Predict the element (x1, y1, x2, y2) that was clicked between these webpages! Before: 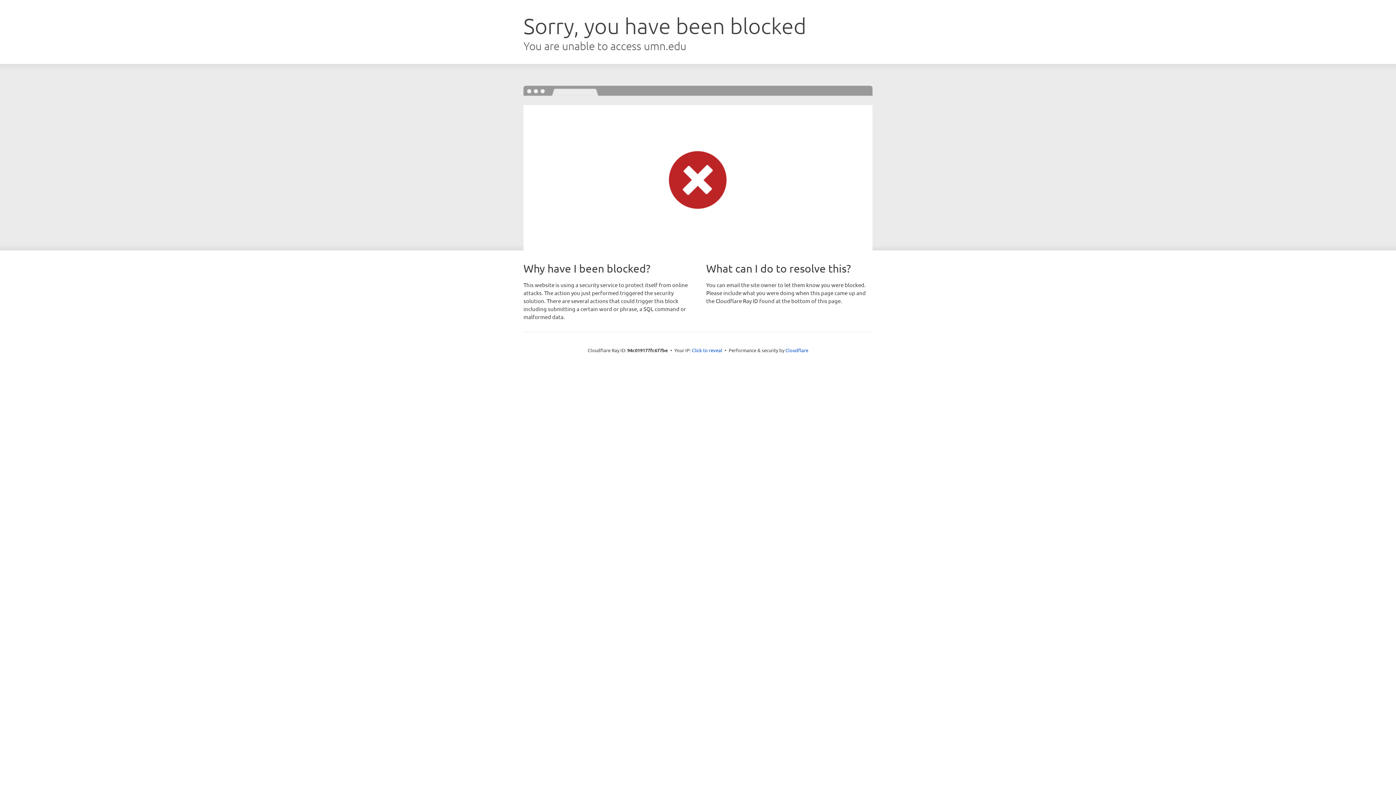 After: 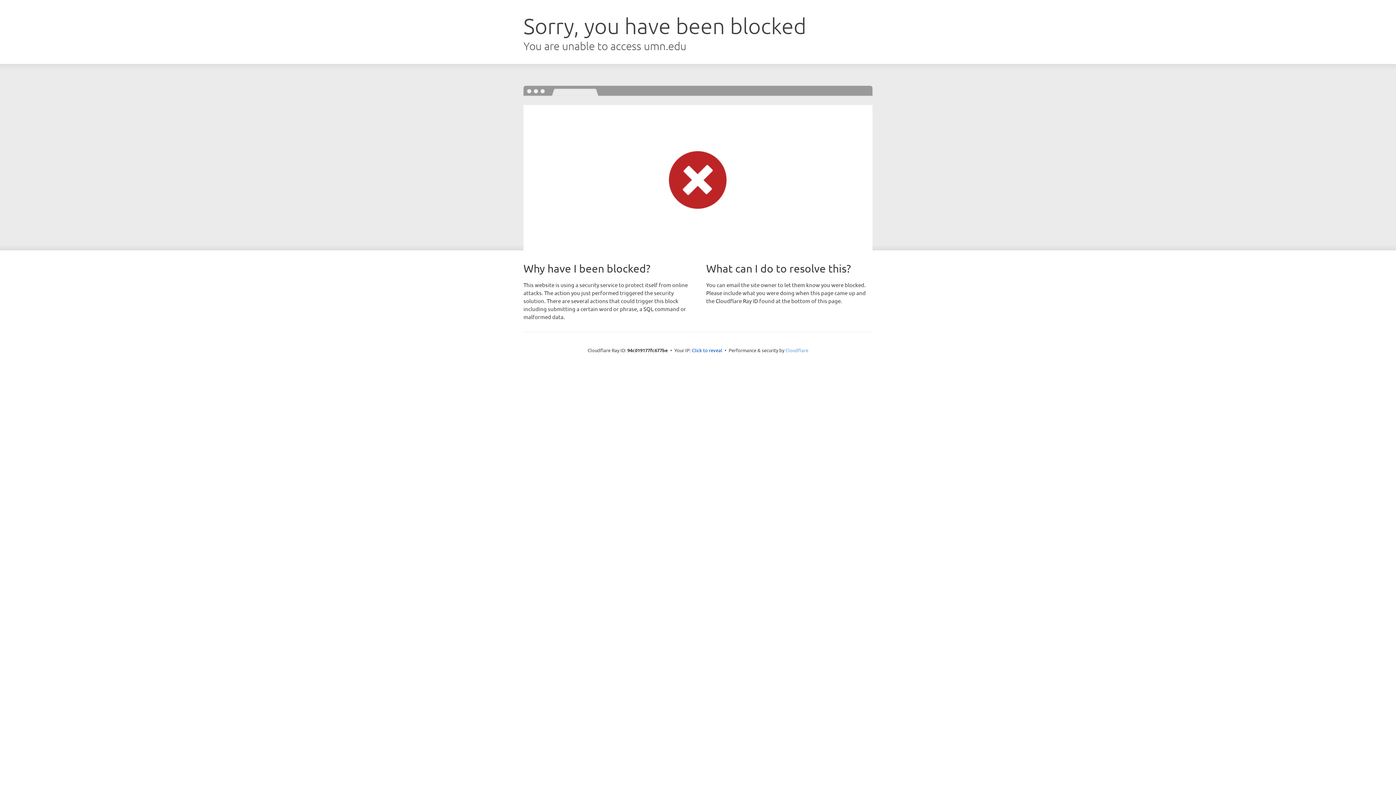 Action: label: Cloudflare bbox: (785, 347, 808, 353)